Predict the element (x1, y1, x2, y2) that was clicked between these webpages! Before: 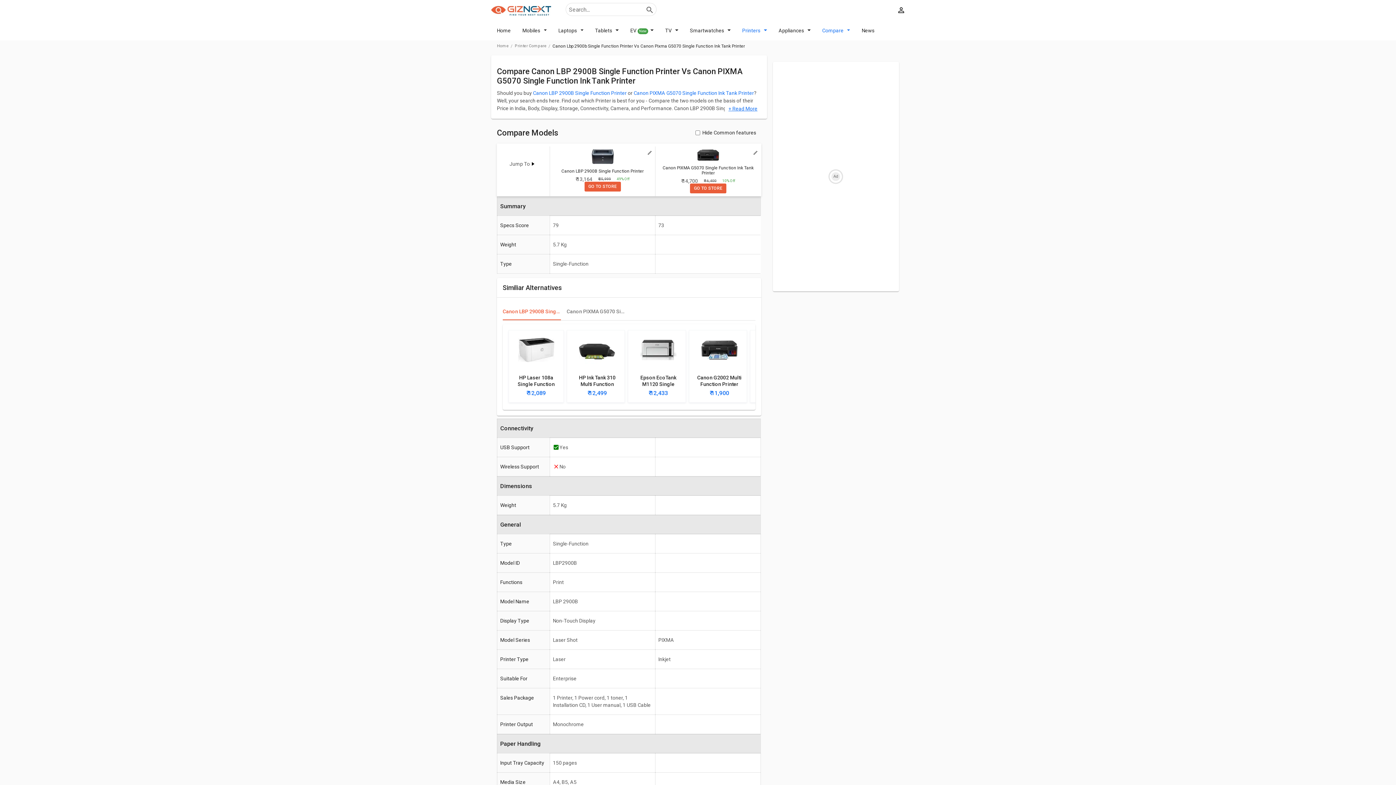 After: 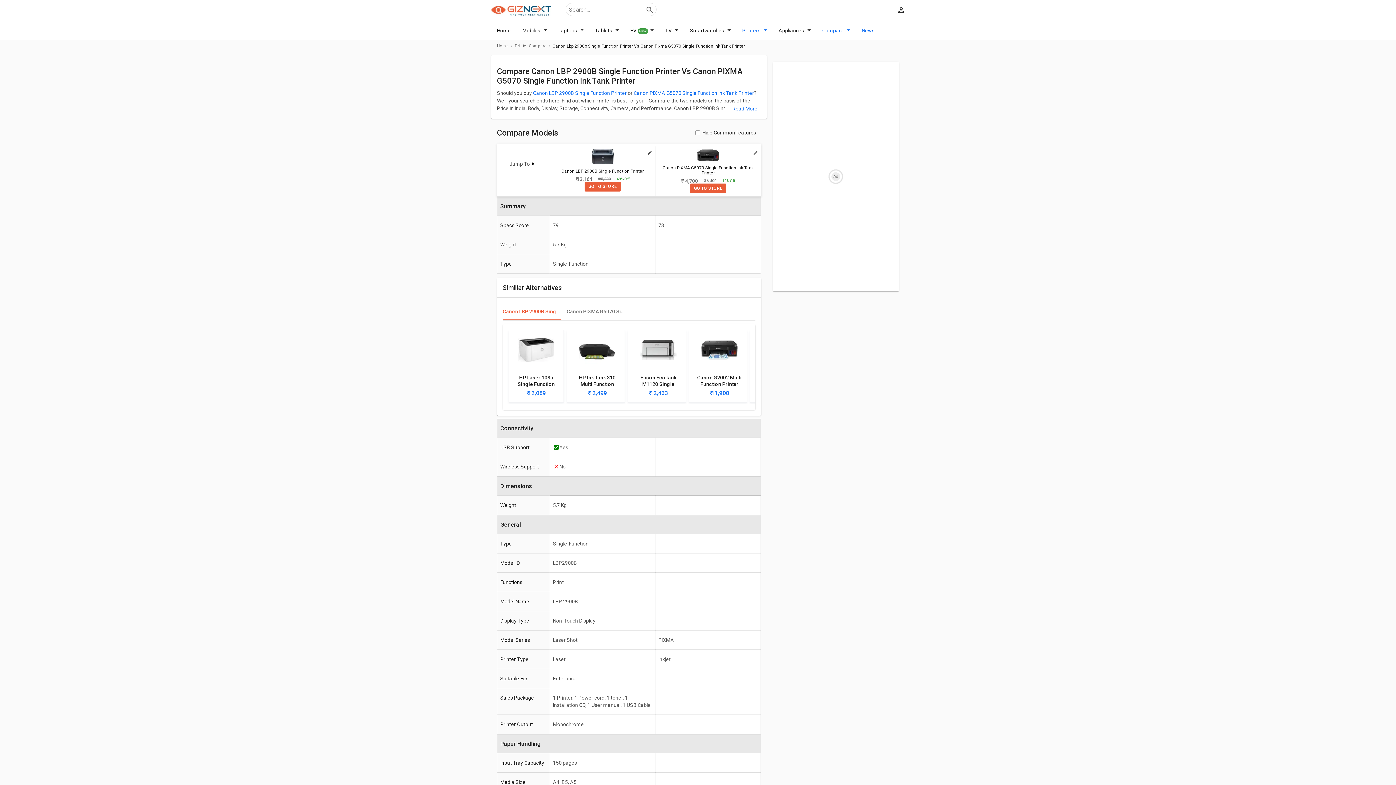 Action: label: News bbox: (861, 20, 874, 40)